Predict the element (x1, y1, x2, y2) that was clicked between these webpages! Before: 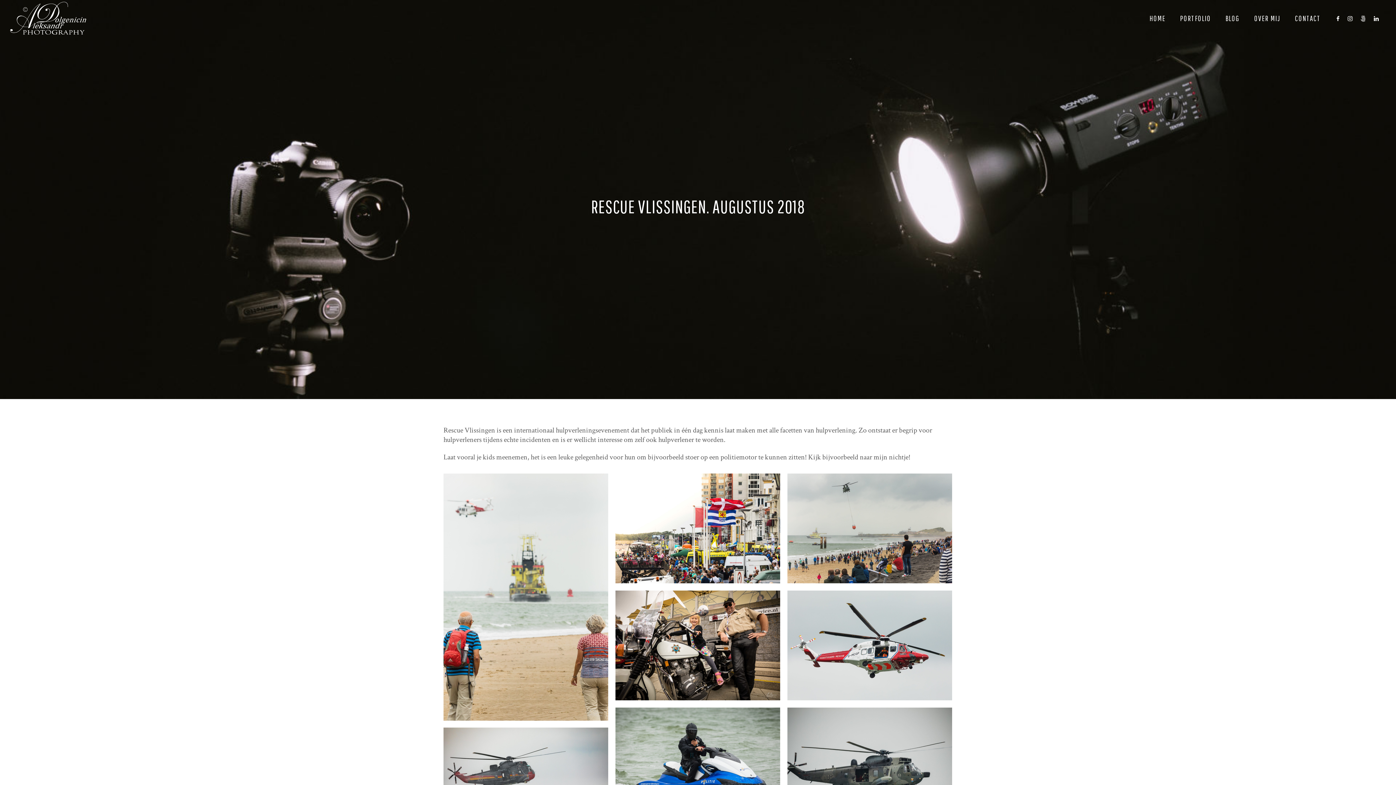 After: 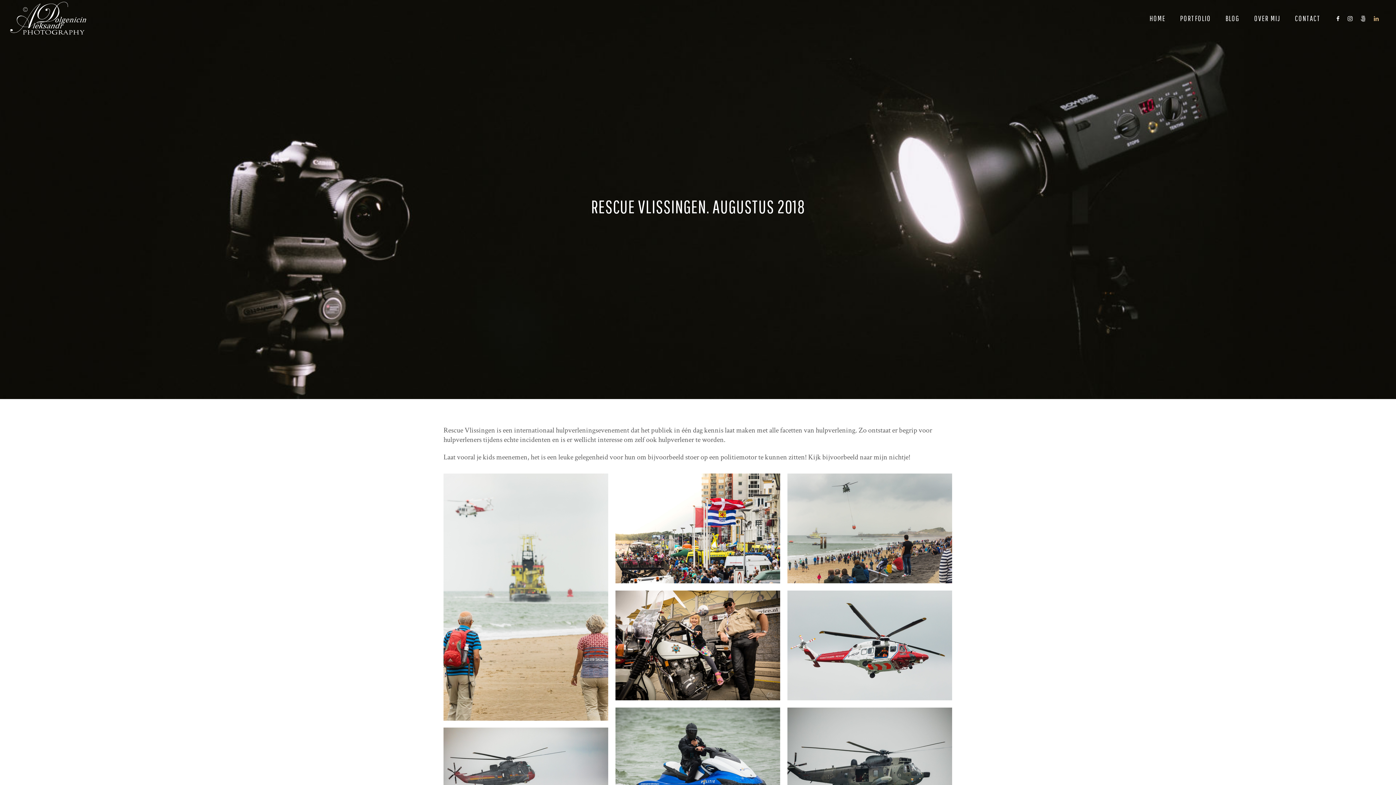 Action: bbox: (1374, 13, 1382, 22)